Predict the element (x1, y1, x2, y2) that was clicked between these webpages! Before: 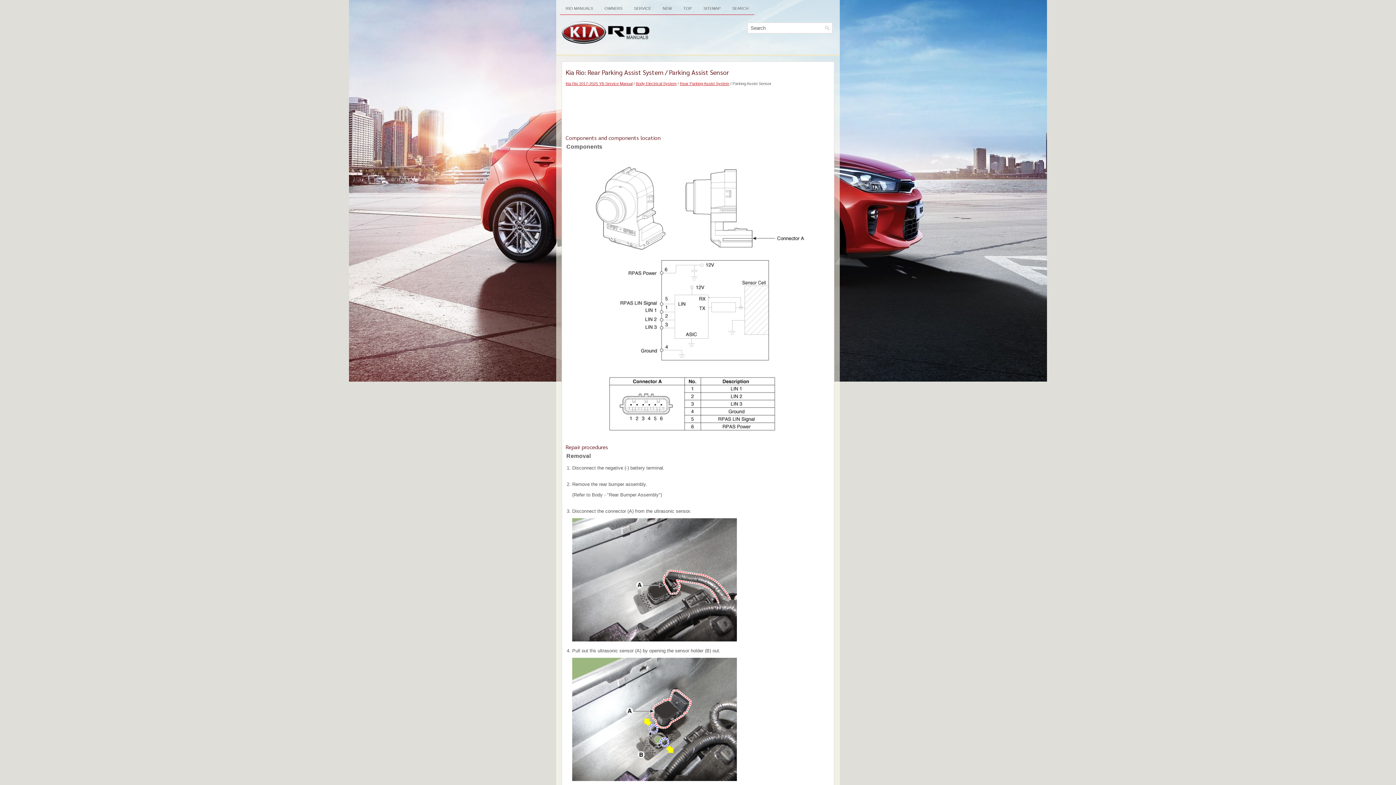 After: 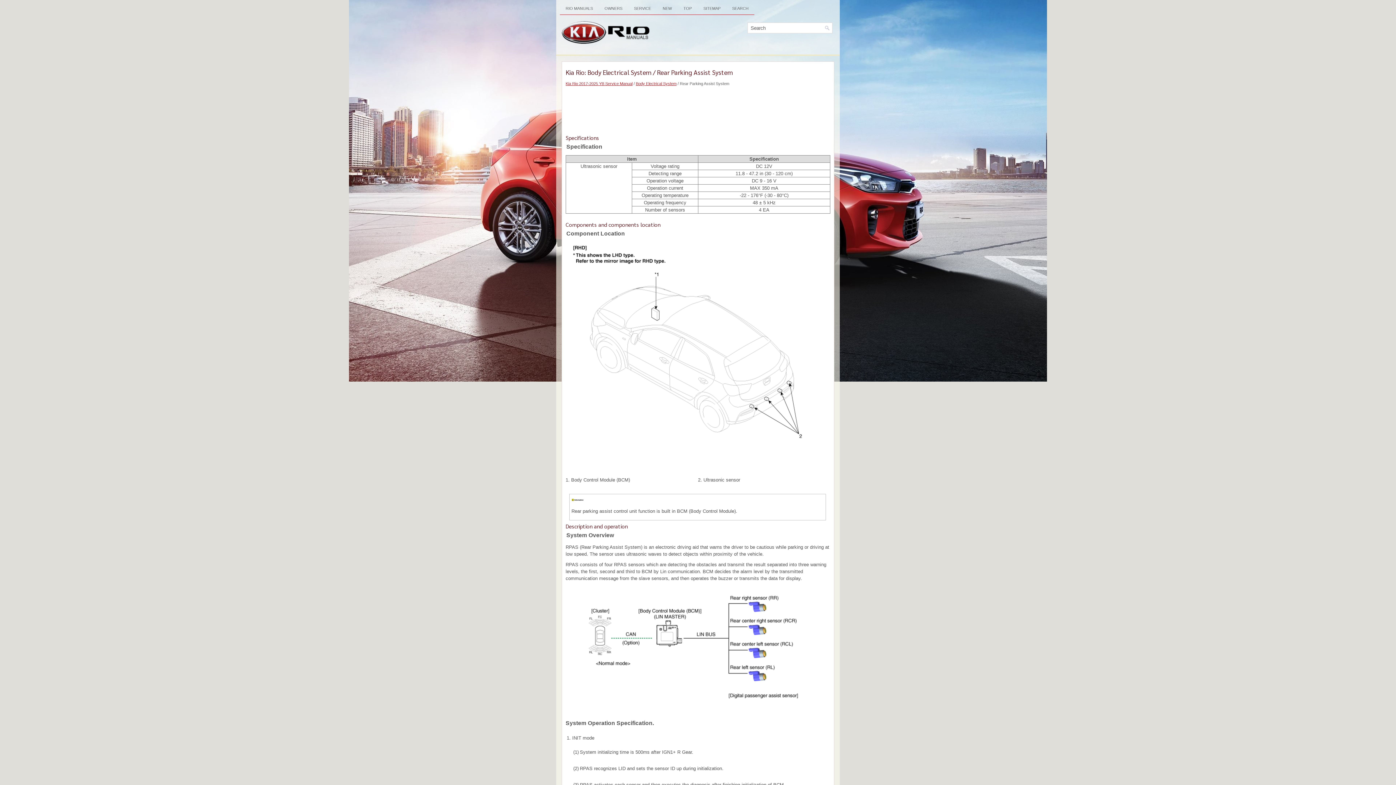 Action: bbox: (680, 81, 729, 85) label: Rear Parking Assist System